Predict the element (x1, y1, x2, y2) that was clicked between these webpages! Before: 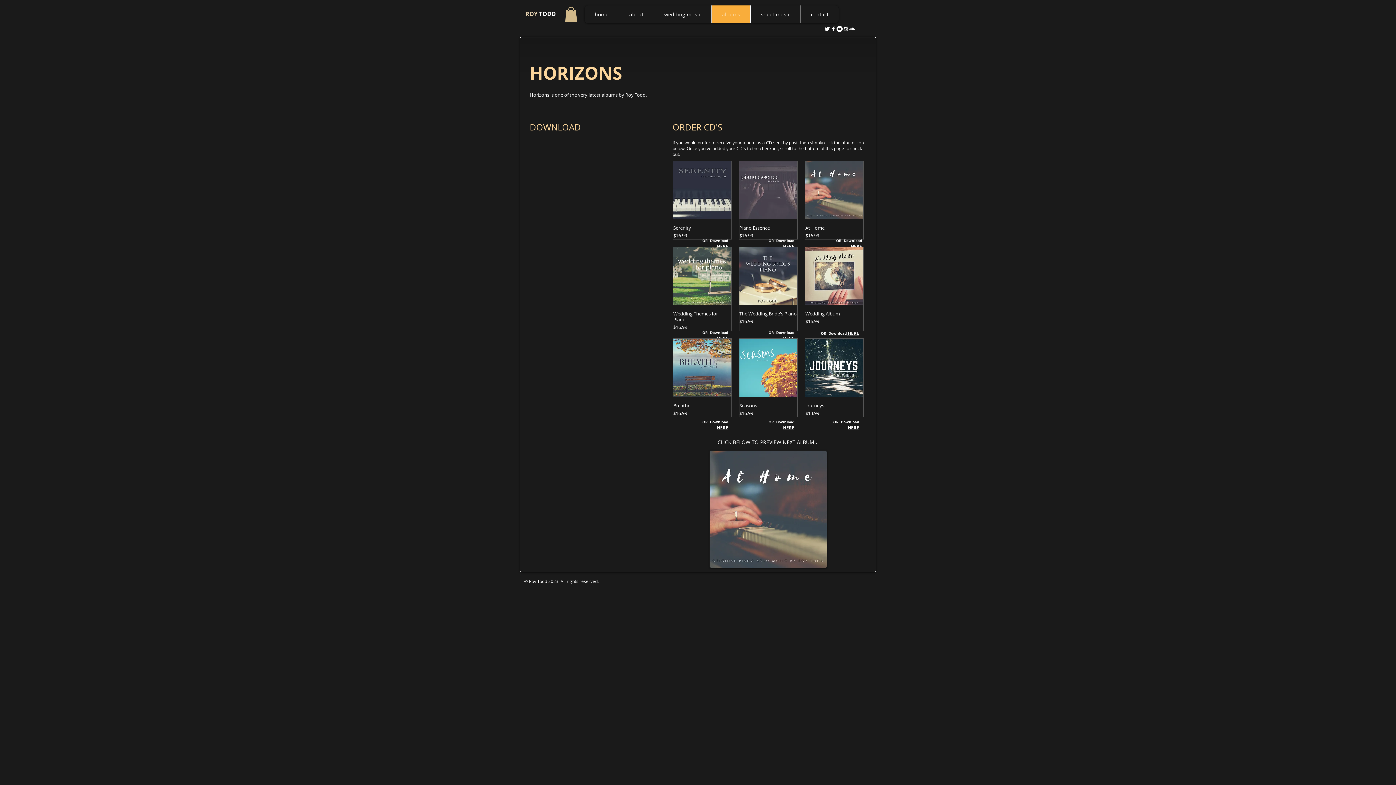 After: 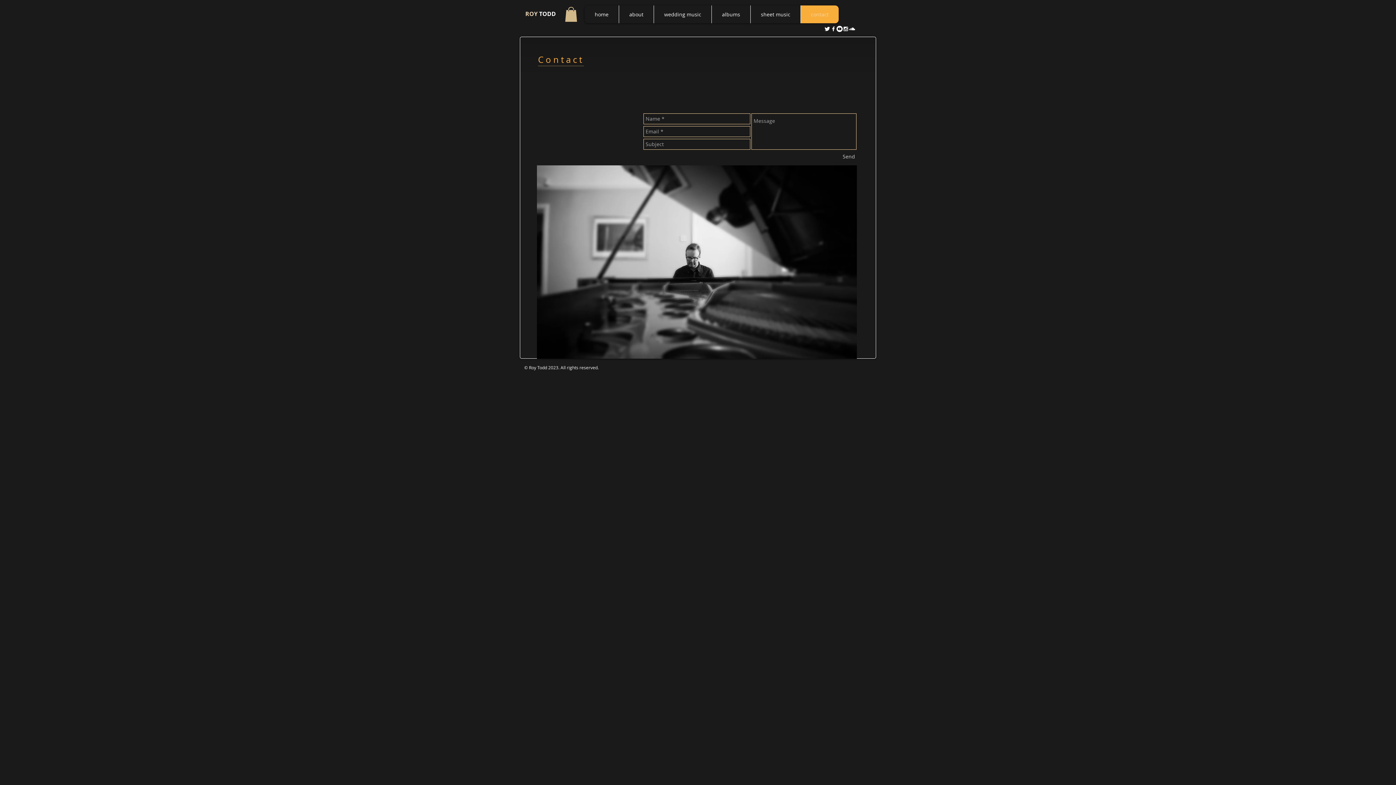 Action: label: contact bbox: (800, 5, 838, 23)